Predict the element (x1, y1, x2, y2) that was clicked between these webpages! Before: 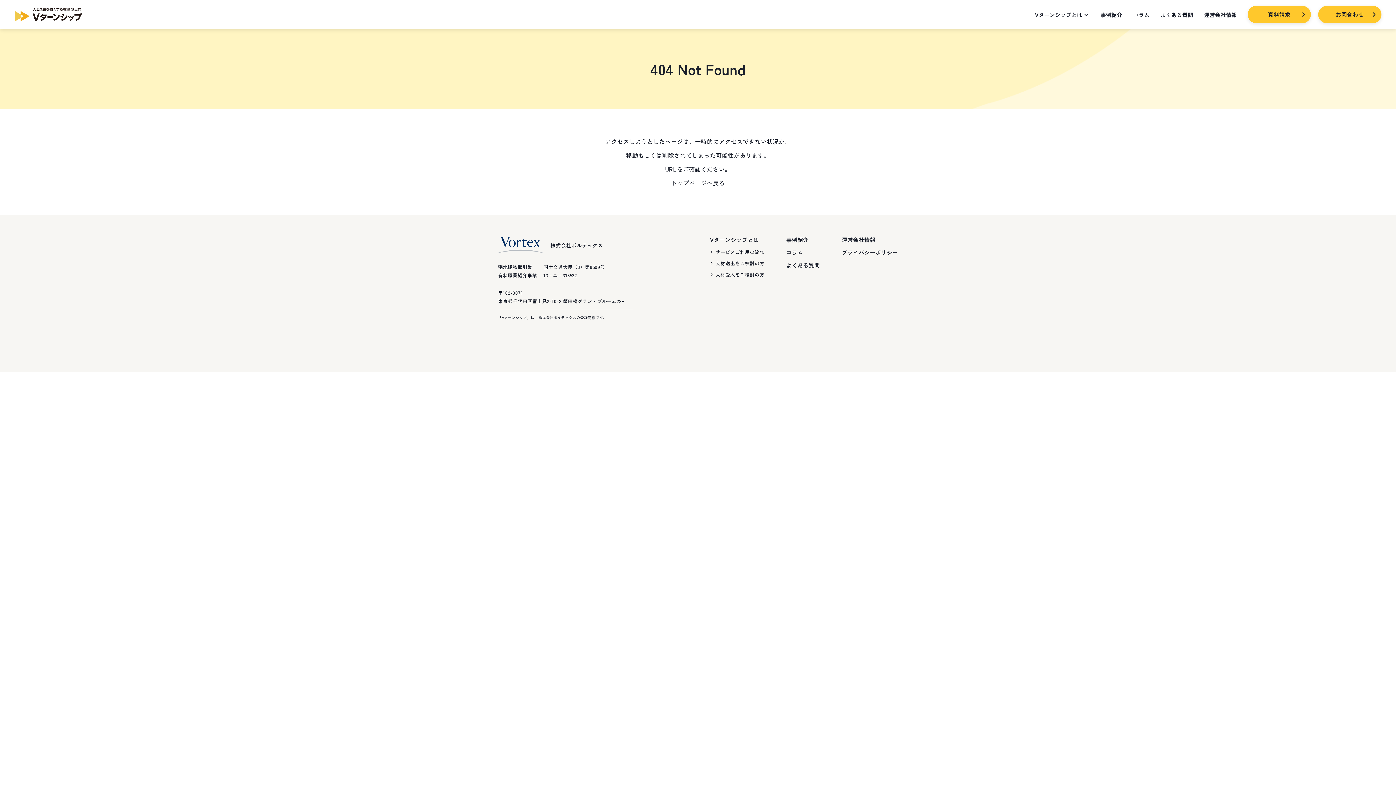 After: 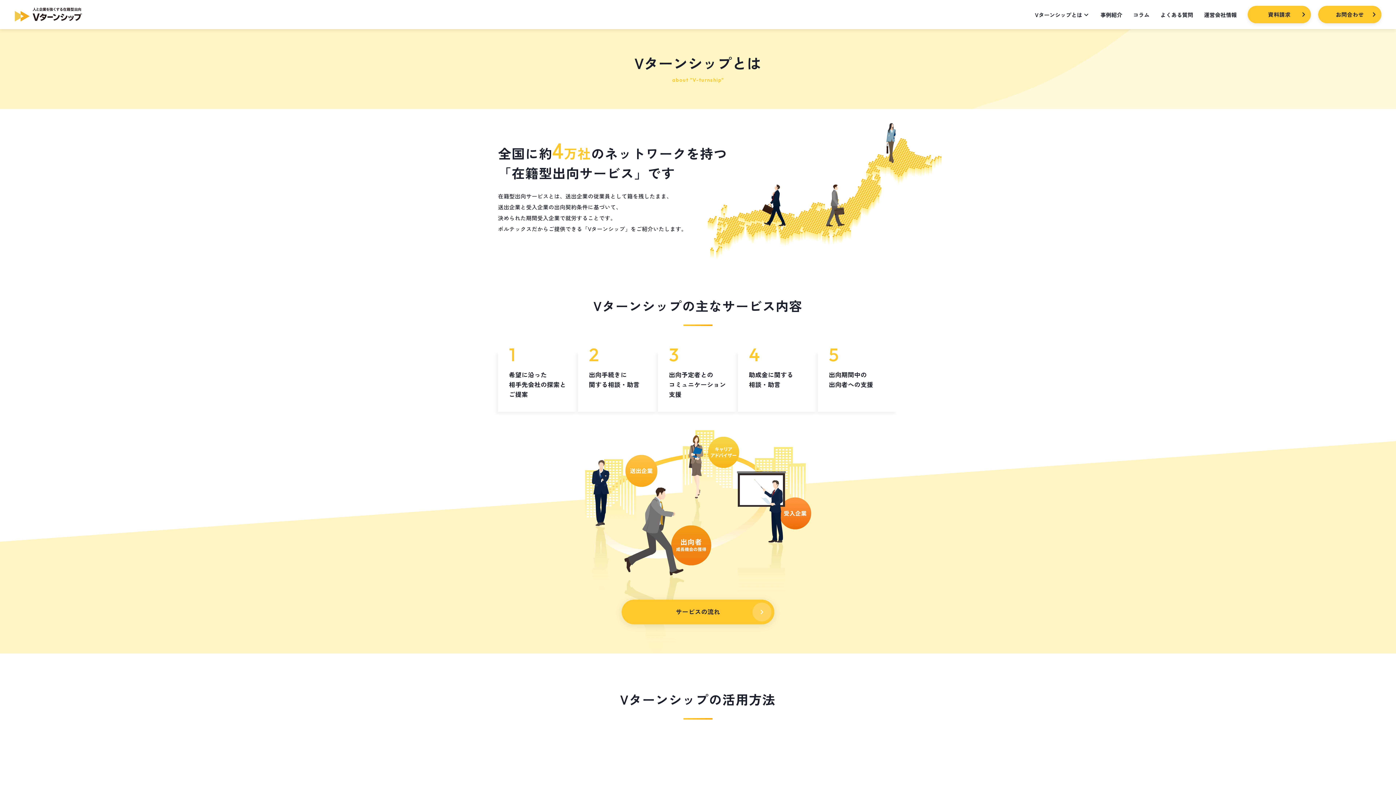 Action: label: Vターンシップとは bbox: (1035, 5, 1089, 23)